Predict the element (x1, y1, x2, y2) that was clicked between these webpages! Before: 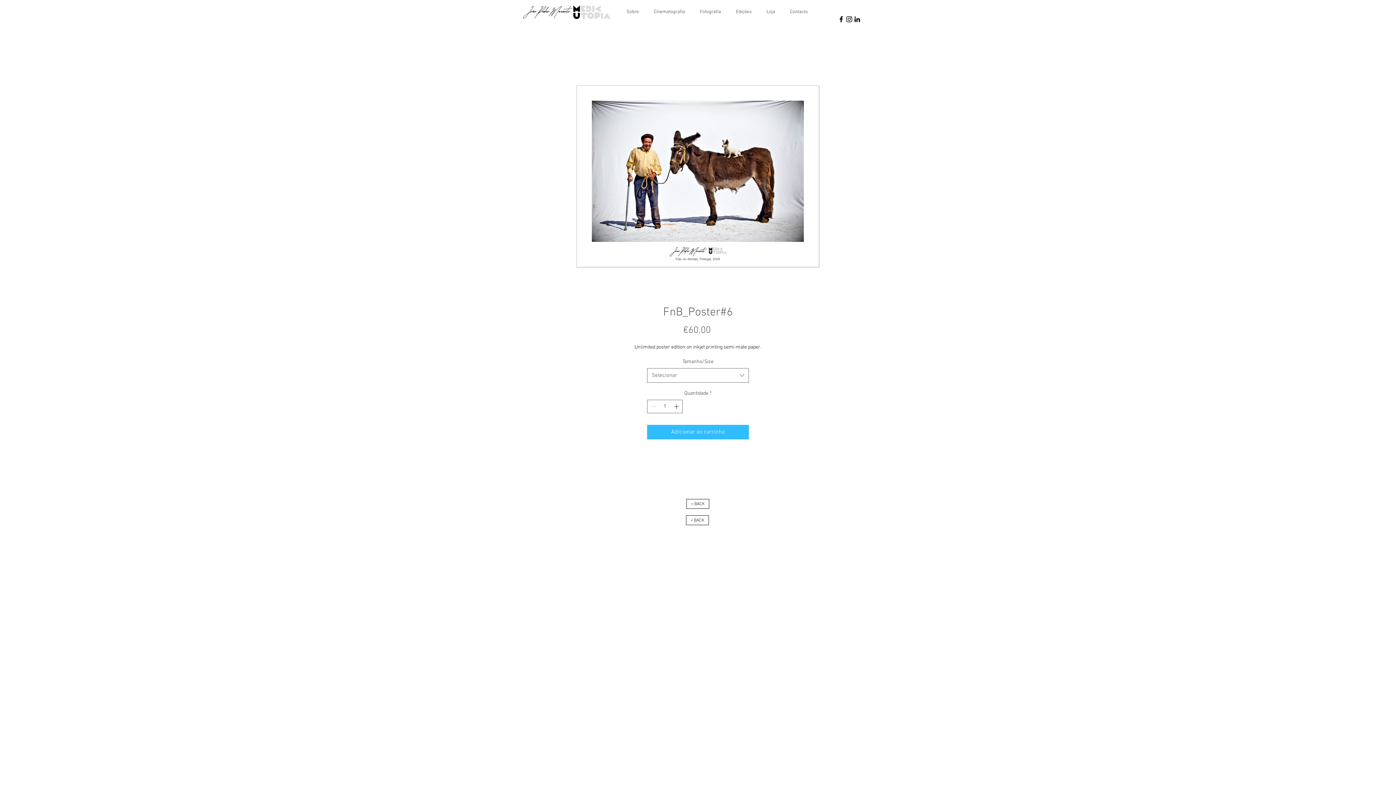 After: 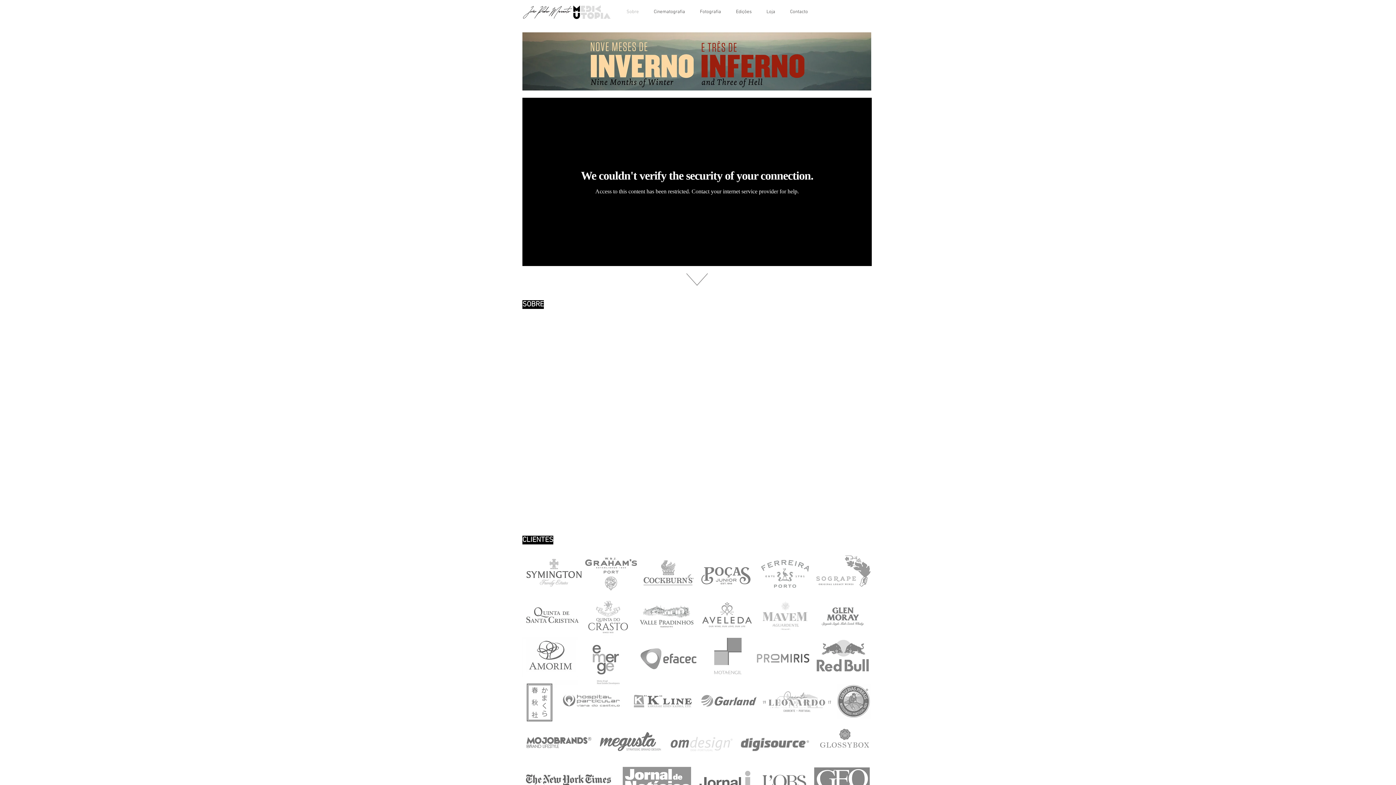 Action: bbox: (619, 8, 646, 16) label: Sobre